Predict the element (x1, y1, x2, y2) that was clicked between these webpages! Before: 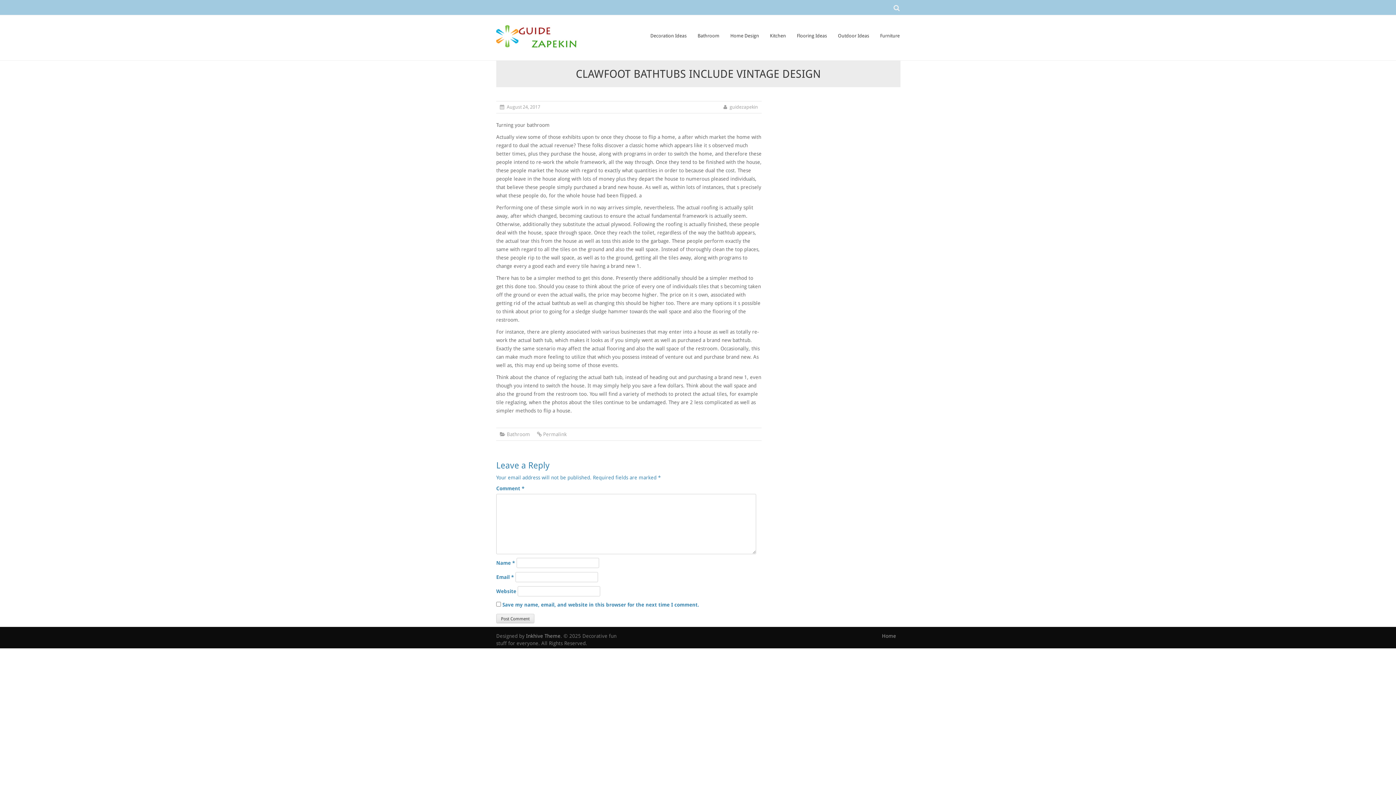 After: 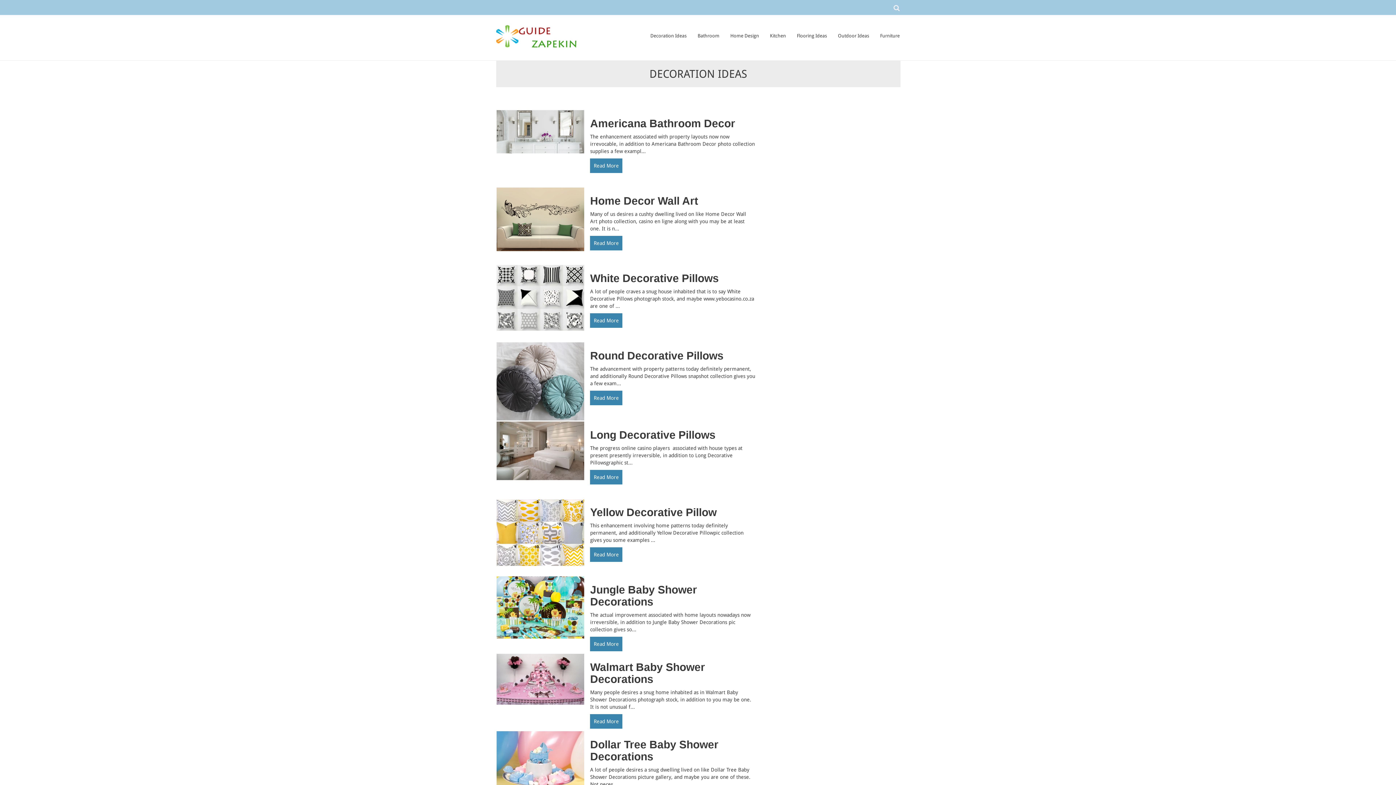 Action: bbox: (645, 18, 692, 60) label: Decoration Ideas